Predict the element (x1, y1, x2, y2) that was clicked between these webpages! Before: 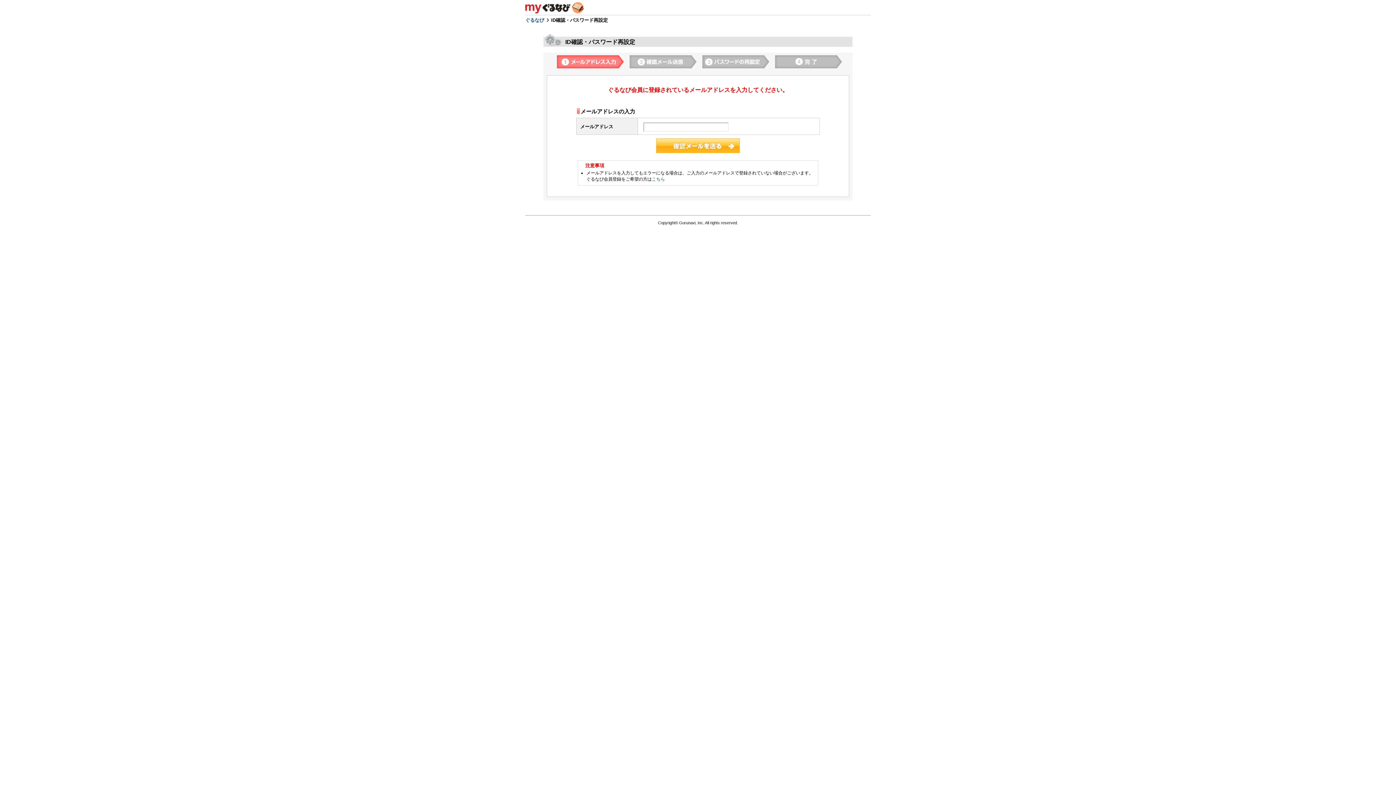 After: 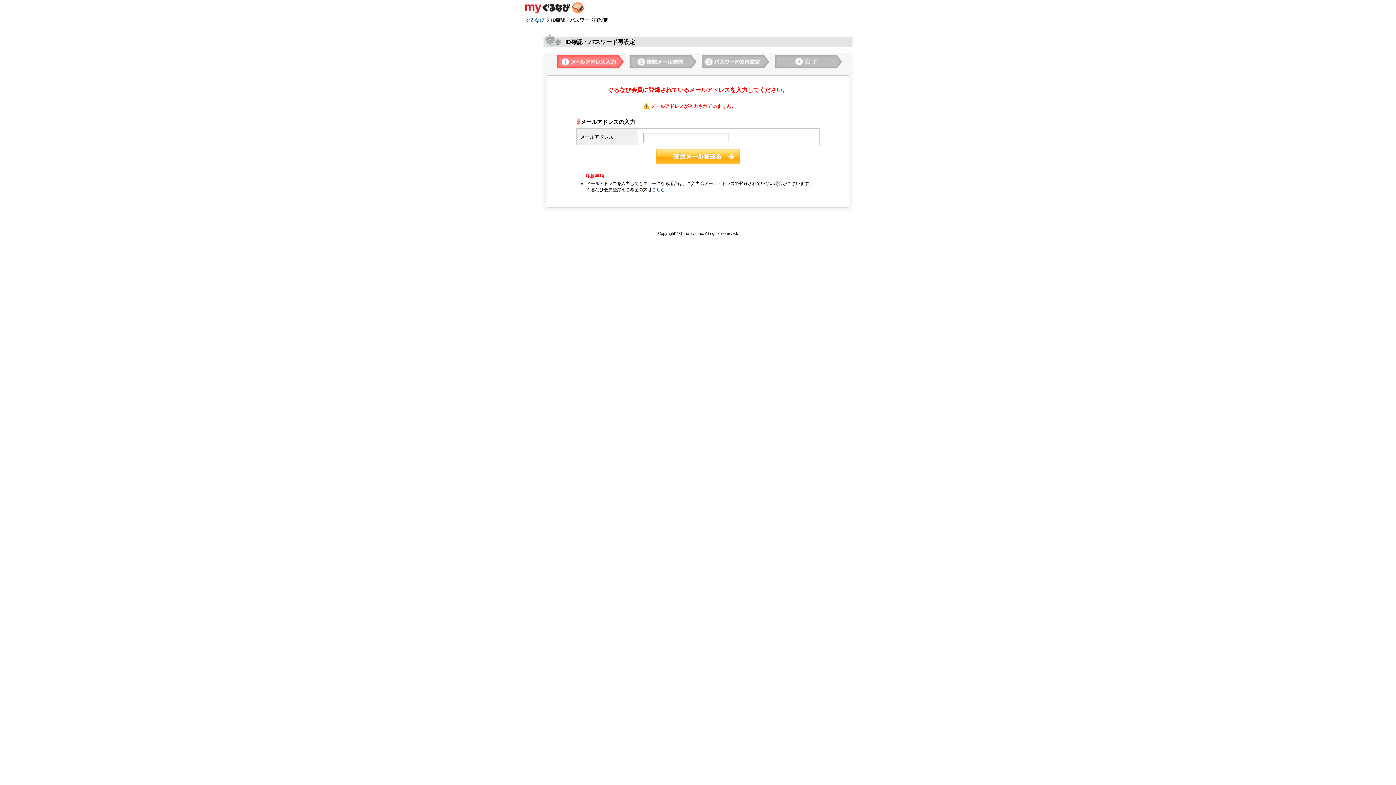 Action: bbox: (656, 138, 740, 153) label: 登録する